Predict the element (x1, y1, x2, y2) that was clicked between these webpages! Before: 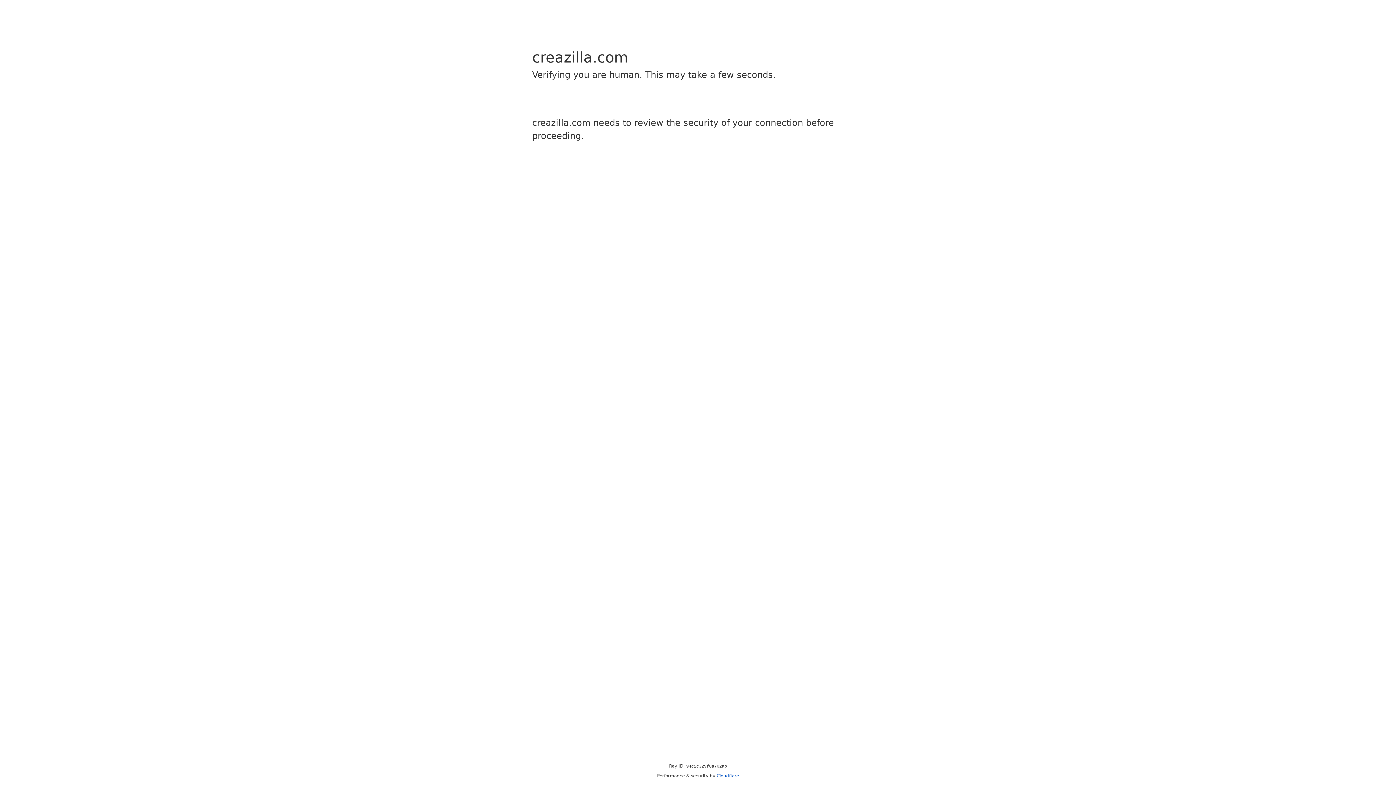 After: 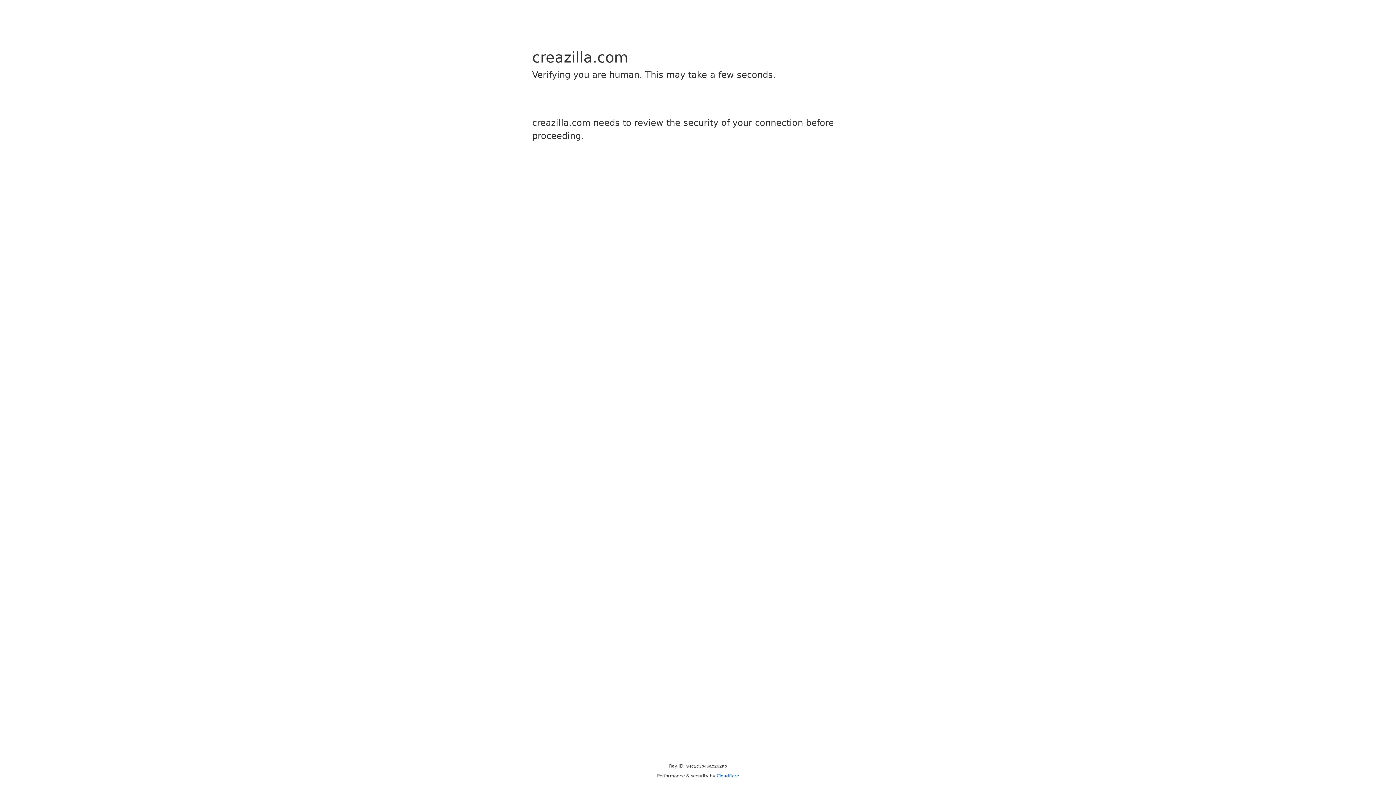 Action: label: Cloudflare bbox: (716, 773, 739, 778)